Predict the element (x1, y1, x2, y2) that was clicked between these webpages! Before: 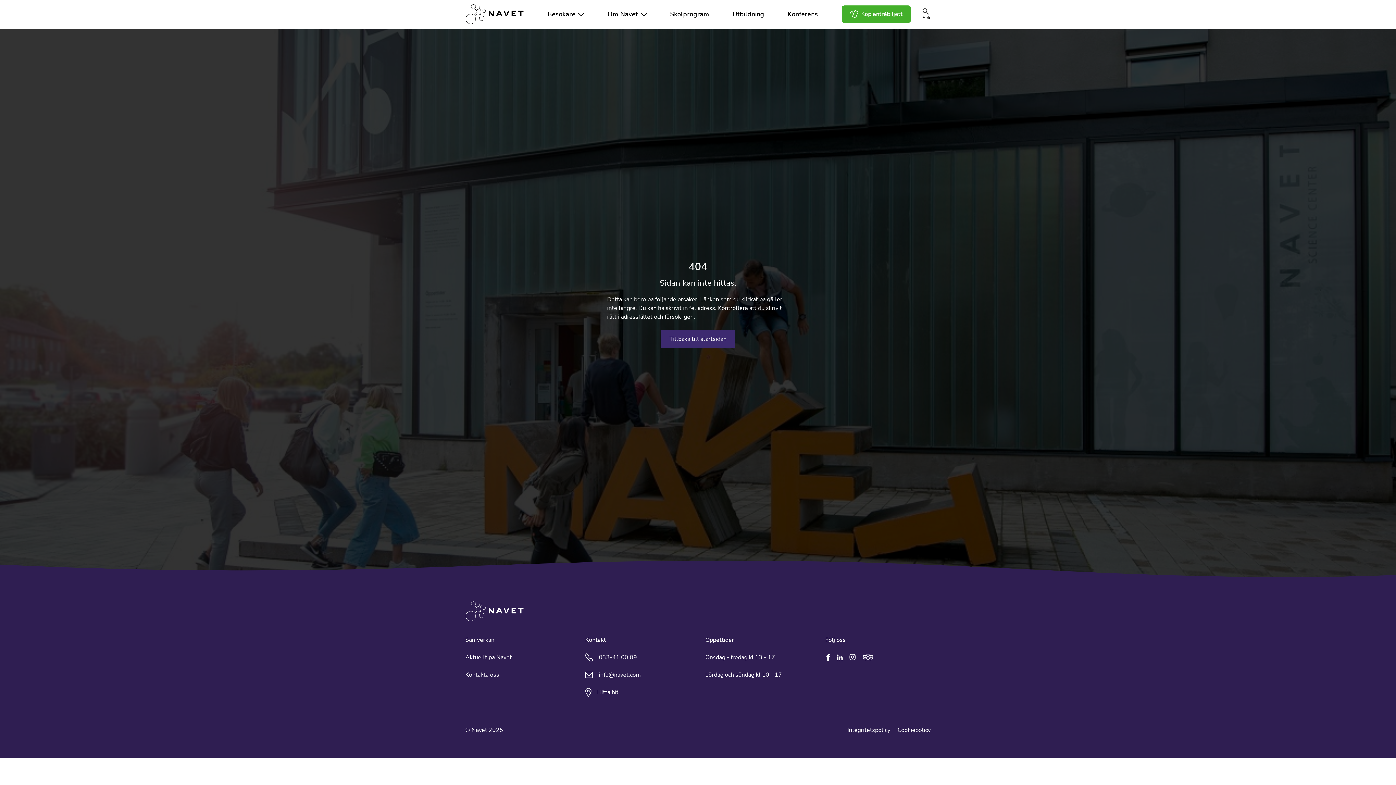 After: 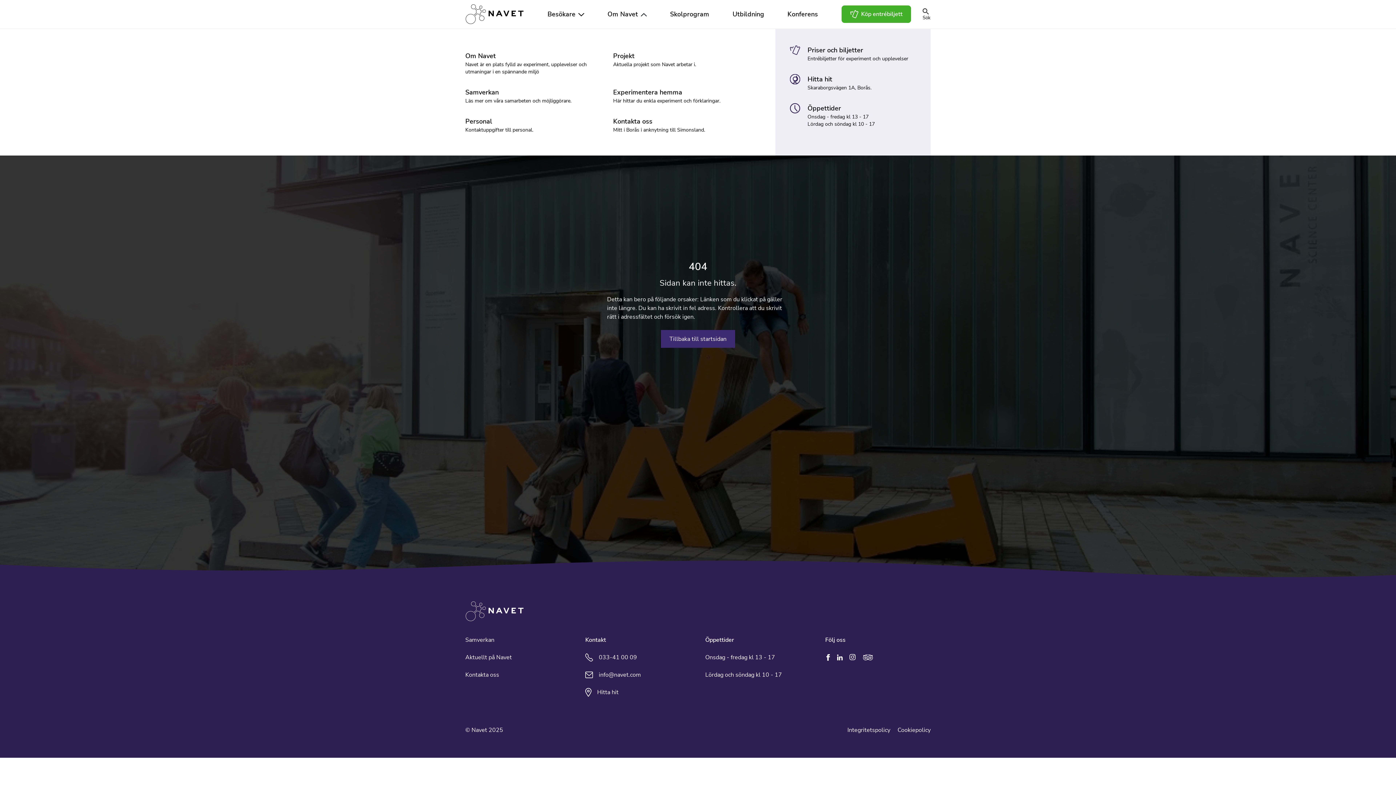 Action: label: Om Navet bbox: (607, 9, 638, 18)